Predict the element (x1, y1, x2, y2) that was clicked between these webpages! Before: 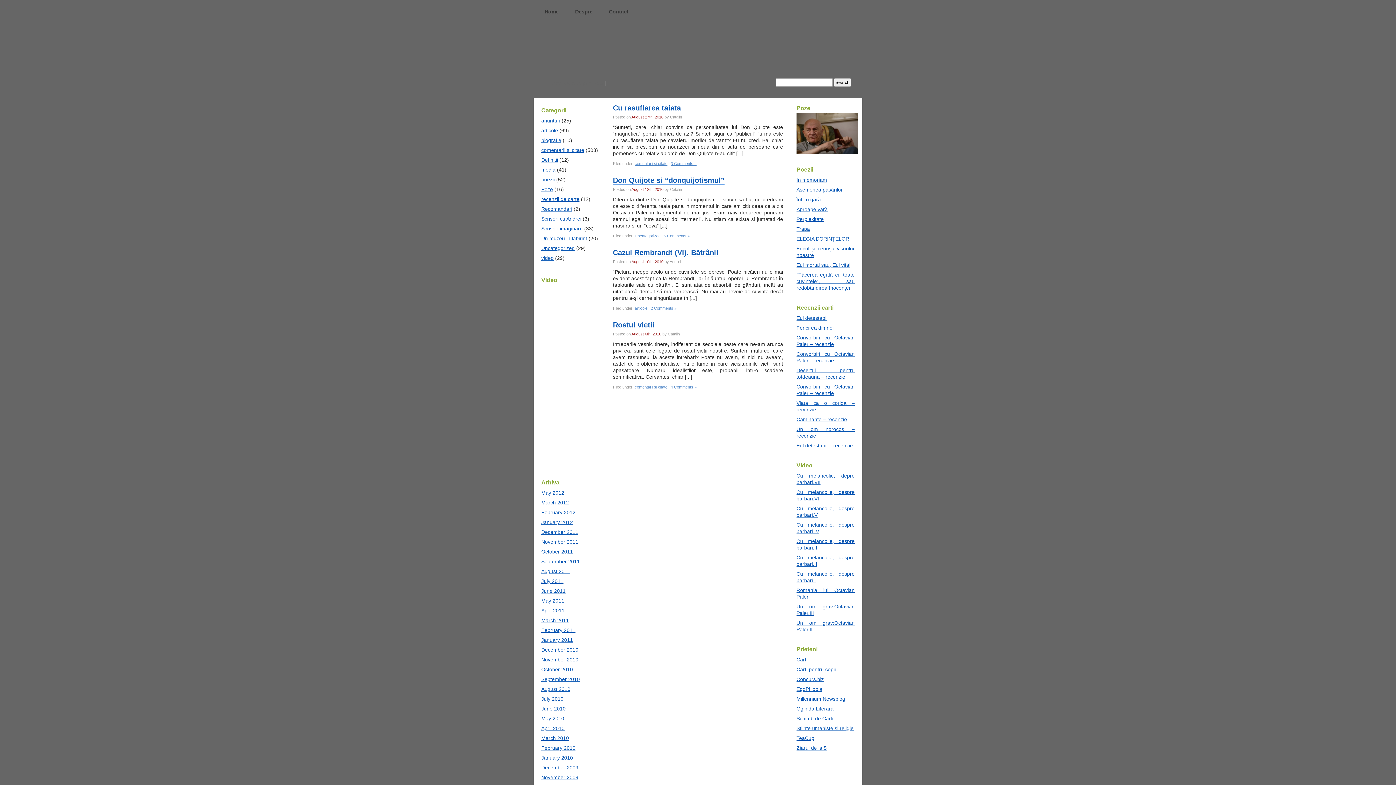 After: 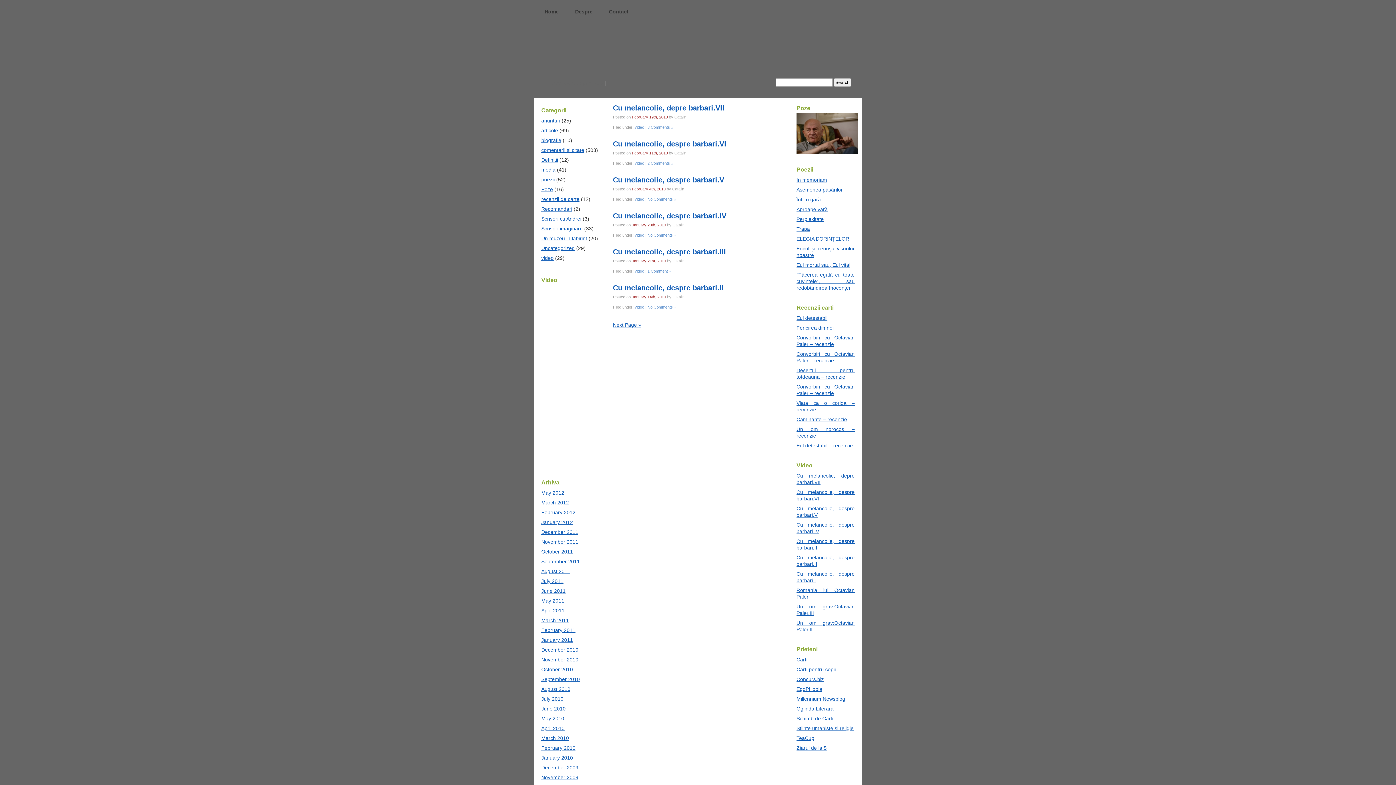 Action: label: video bbox: (541, 255, 553, 261)